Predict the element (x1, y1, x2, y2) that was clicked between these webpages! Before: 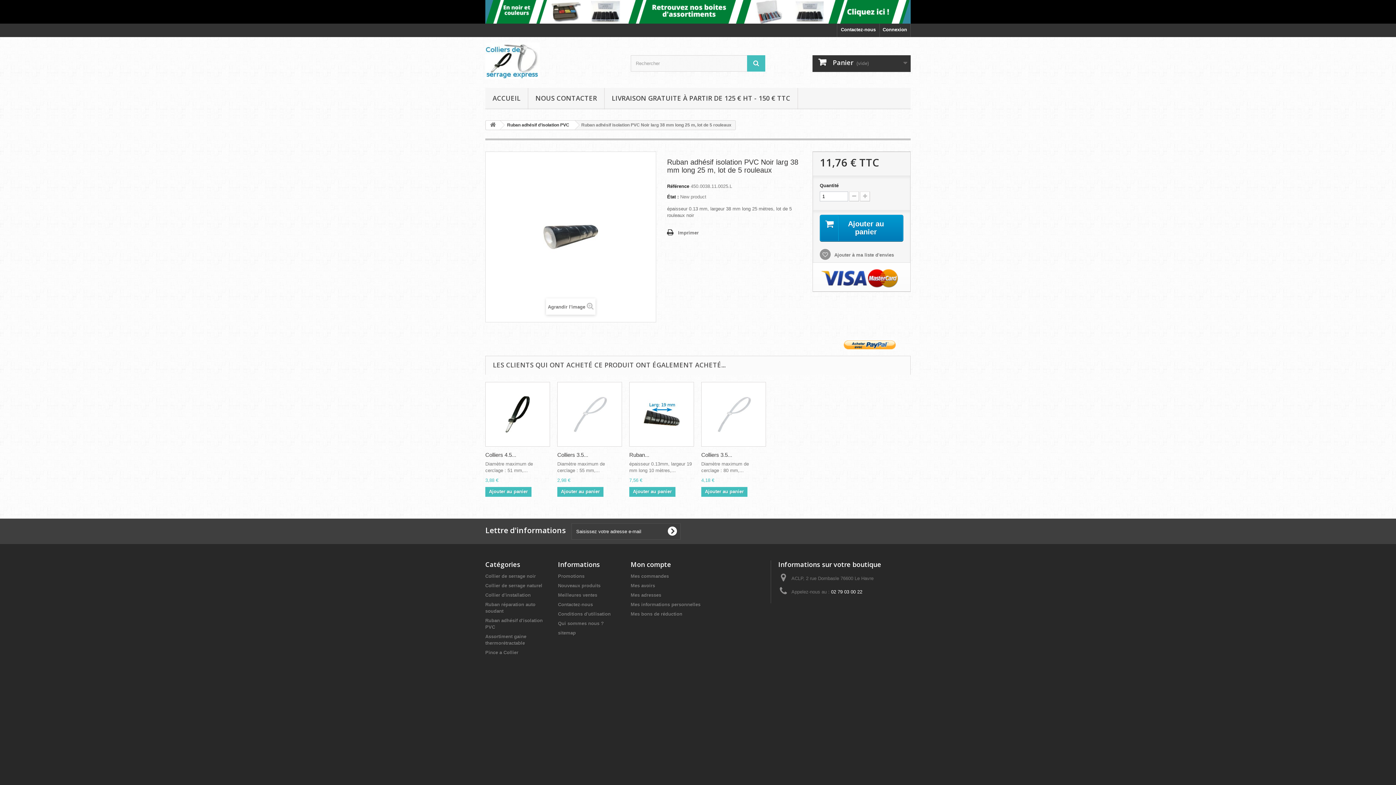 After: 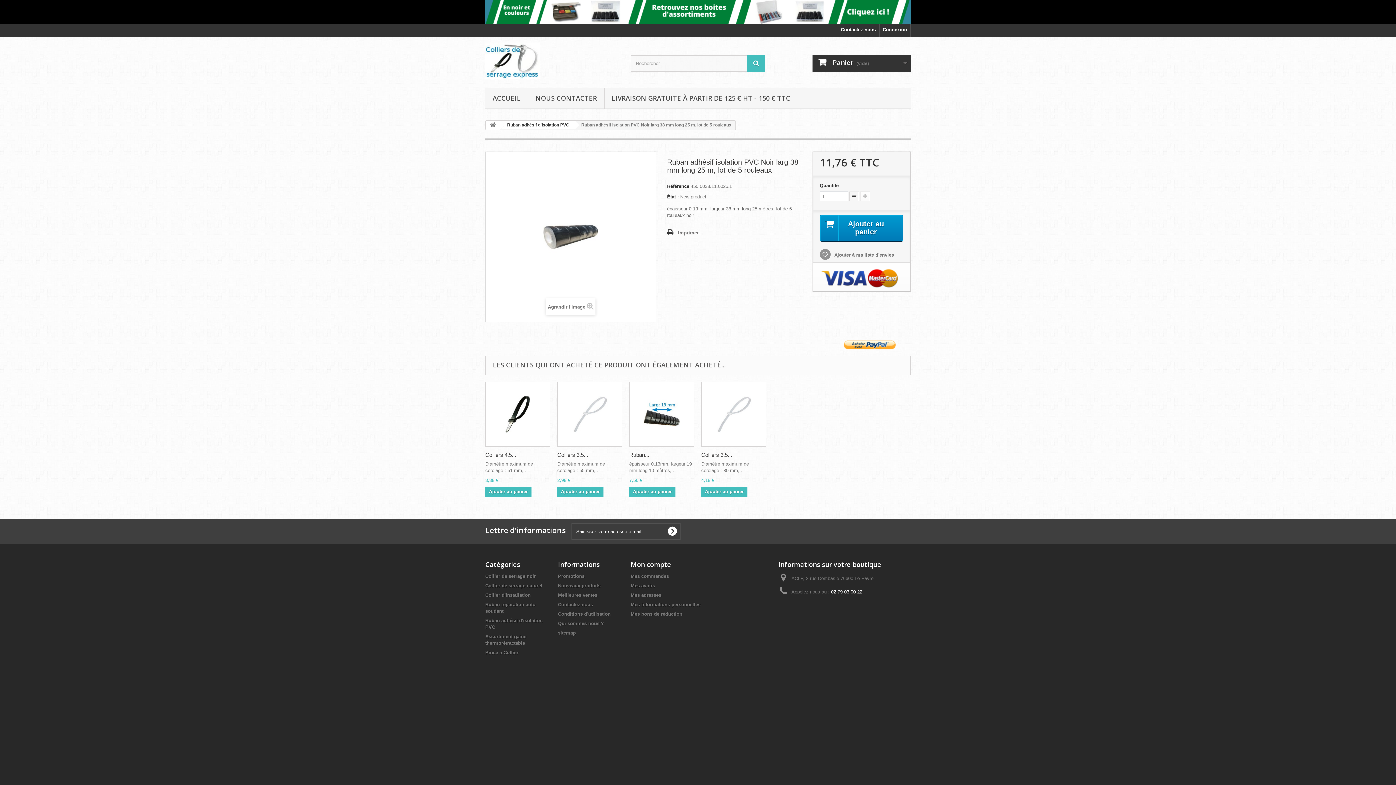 Action: bbox: (849, 191, 859, 201)